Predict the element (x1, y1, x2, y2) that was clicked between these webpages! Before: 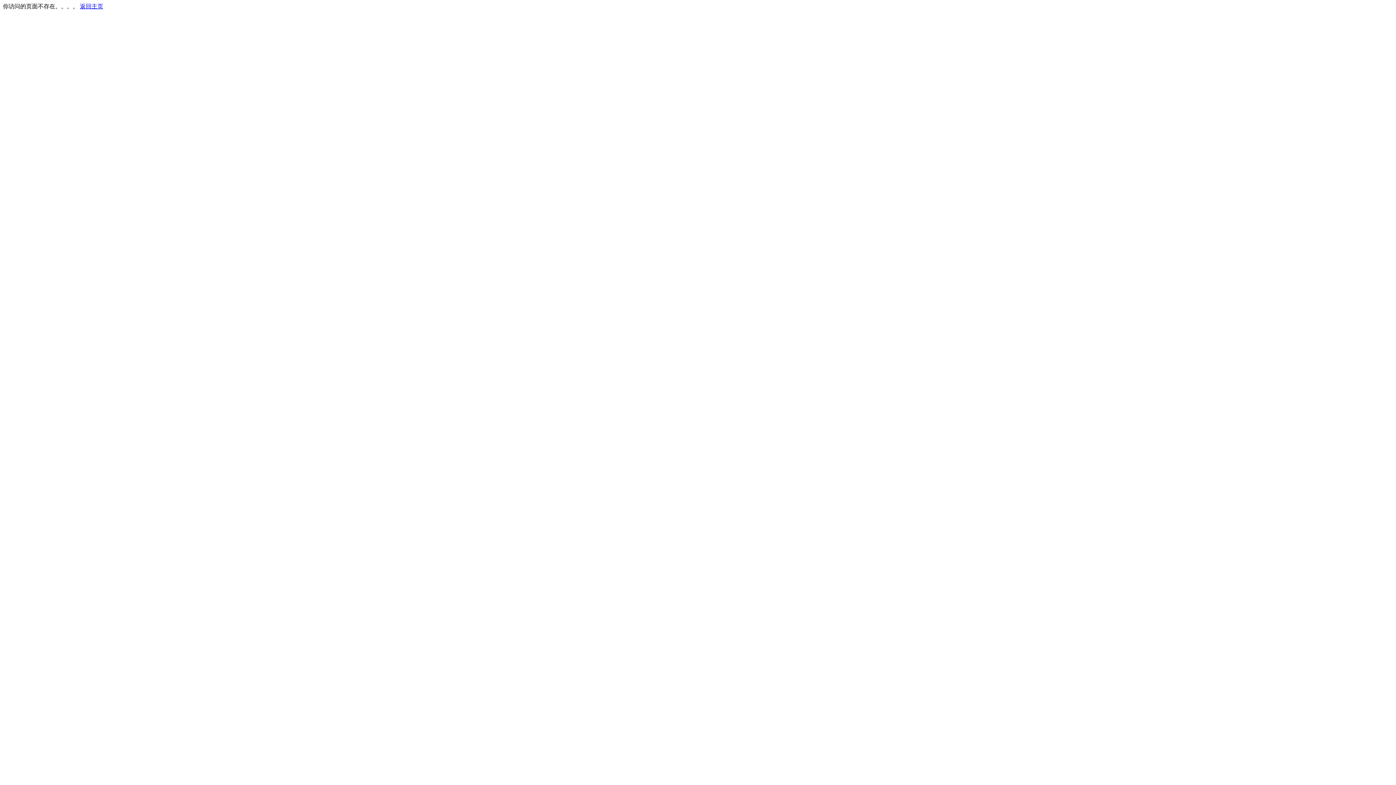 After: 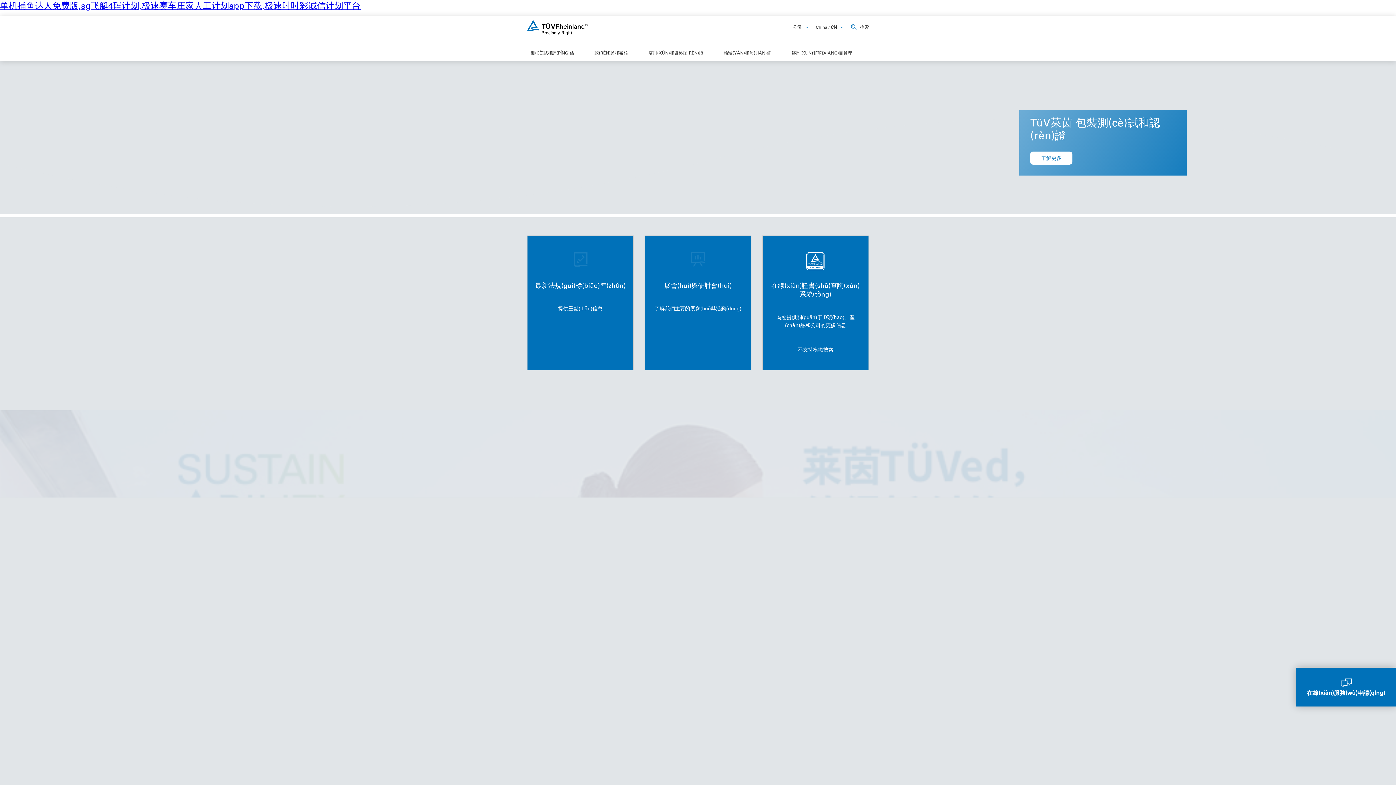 Action: label: 返回主页 bbox: (80, 3, 103, 9)